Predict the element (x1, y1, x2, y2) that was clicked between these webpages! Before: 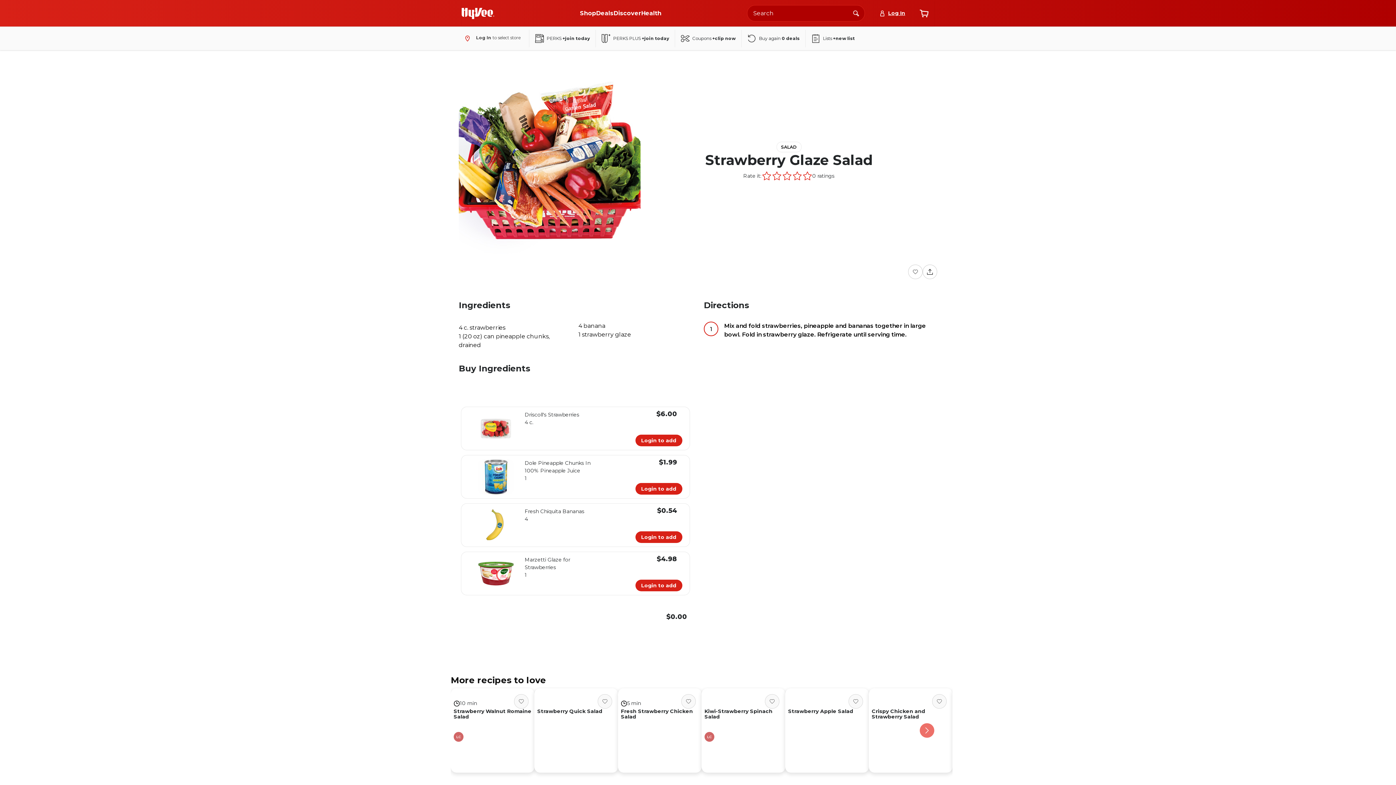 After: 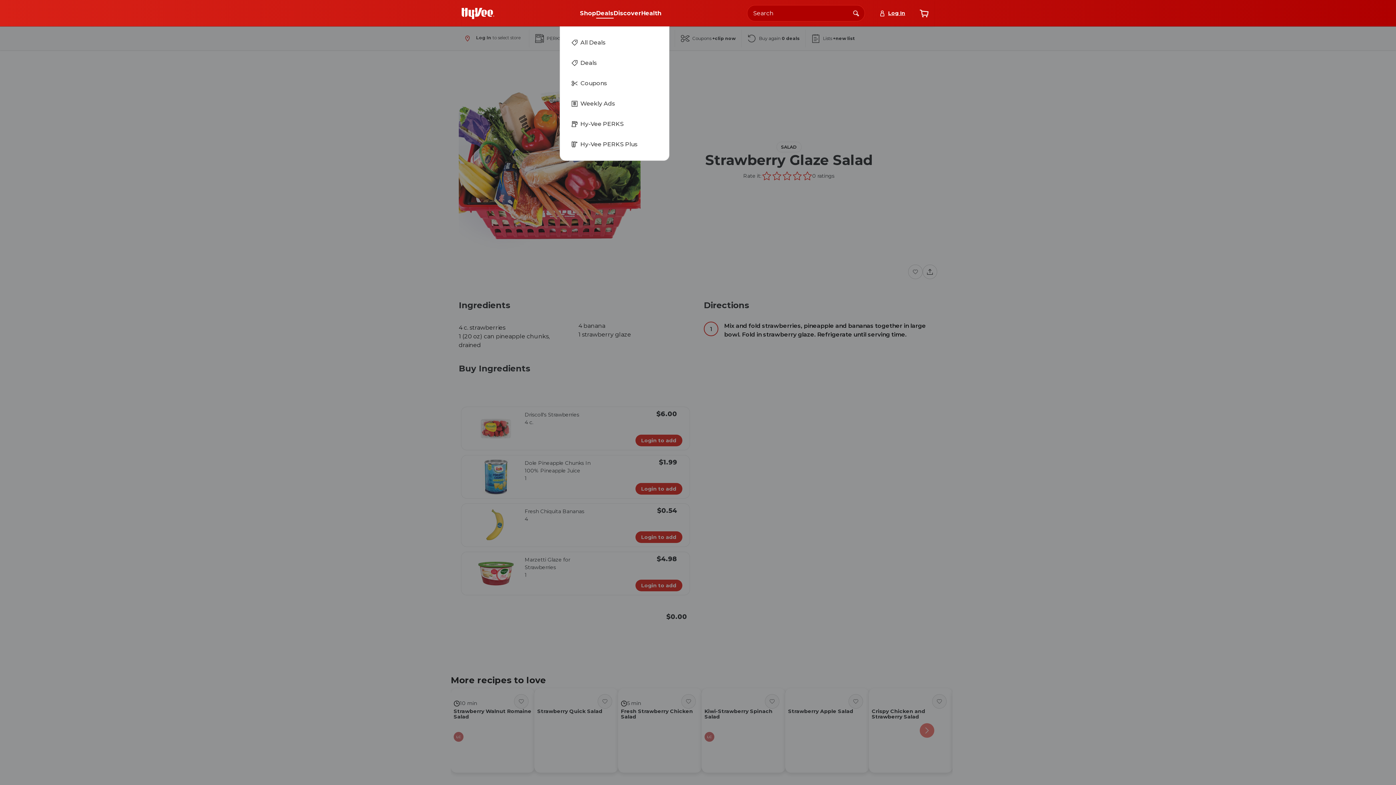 Action: label: Deals bbox: (617, 7, 635, 19)